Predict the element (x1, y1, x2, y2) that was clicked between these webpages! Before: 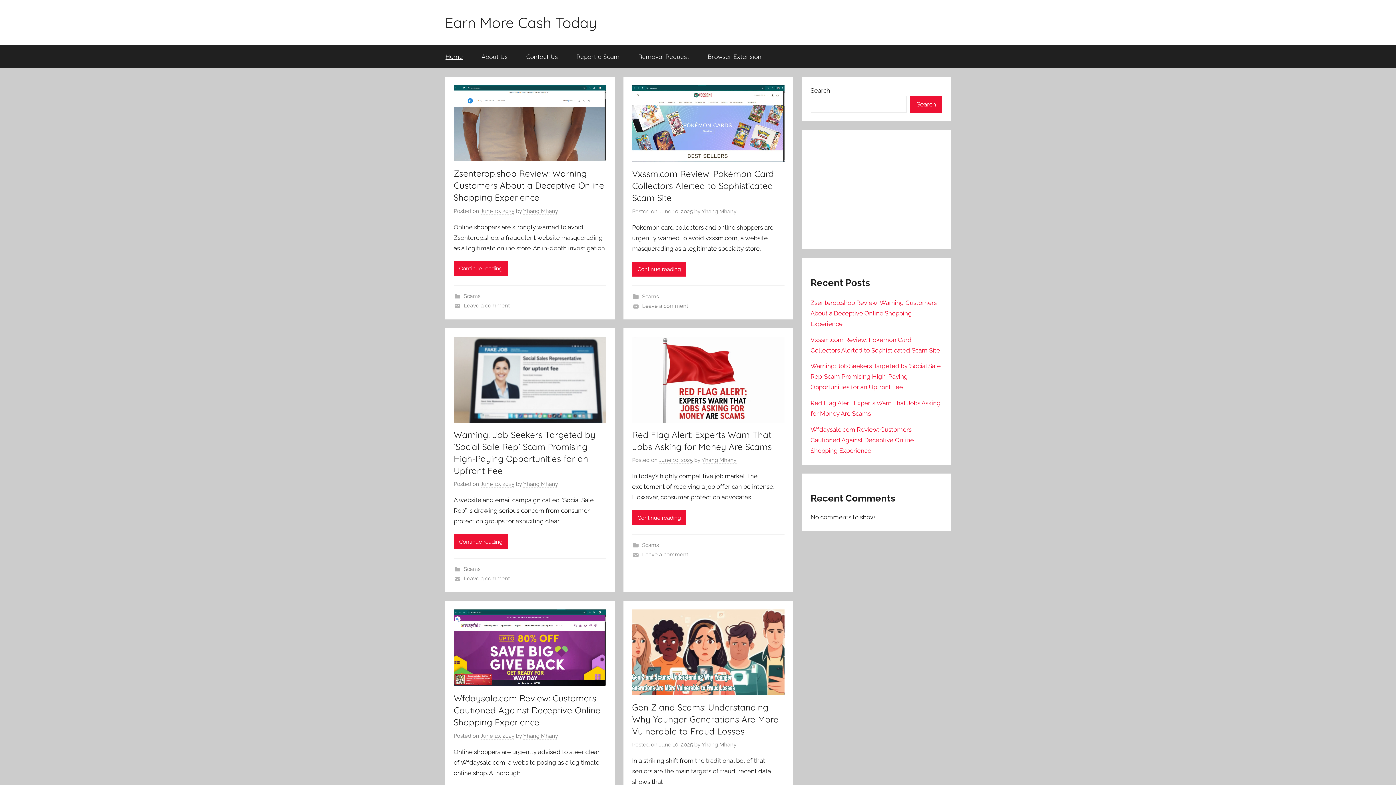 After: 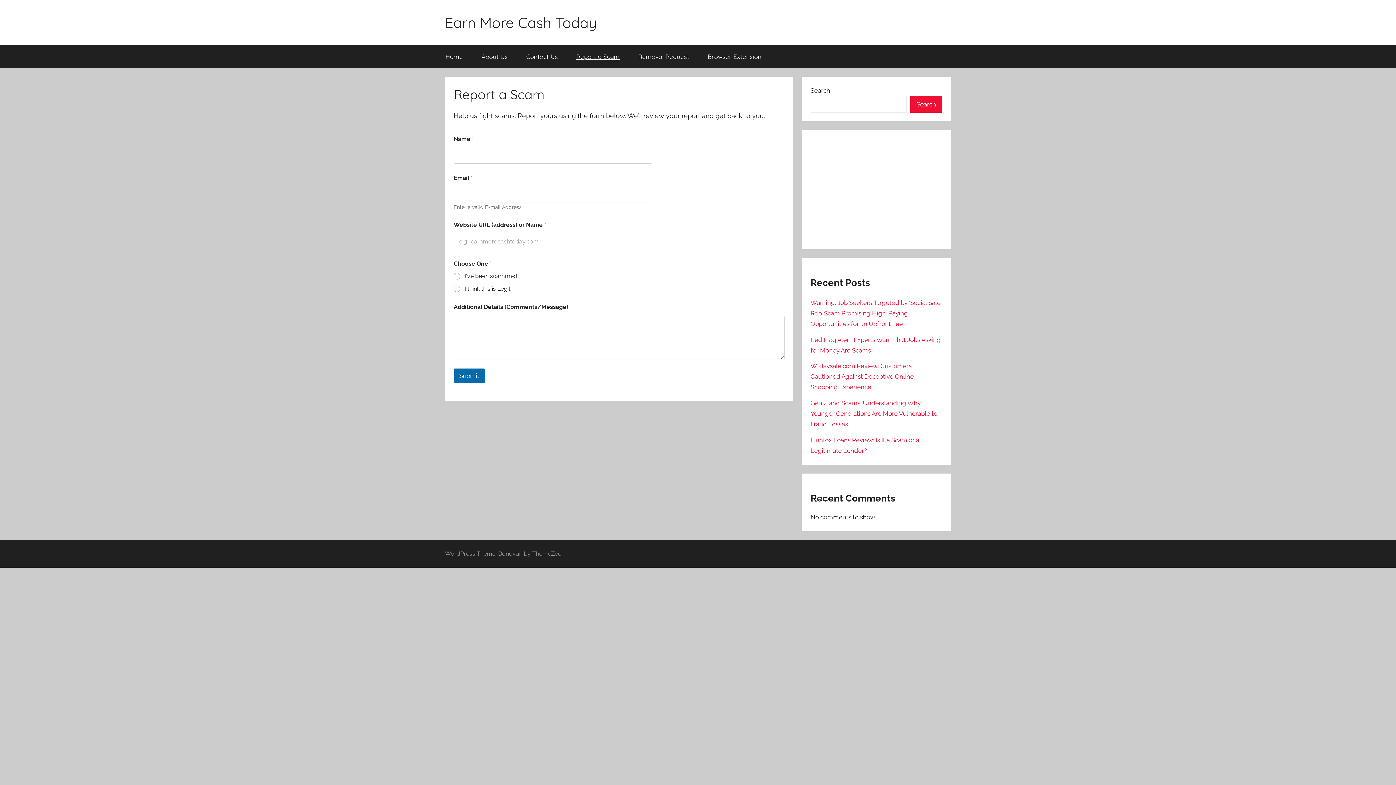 Action: bbox: (567, 45, 629, 68) label: Report a Scam